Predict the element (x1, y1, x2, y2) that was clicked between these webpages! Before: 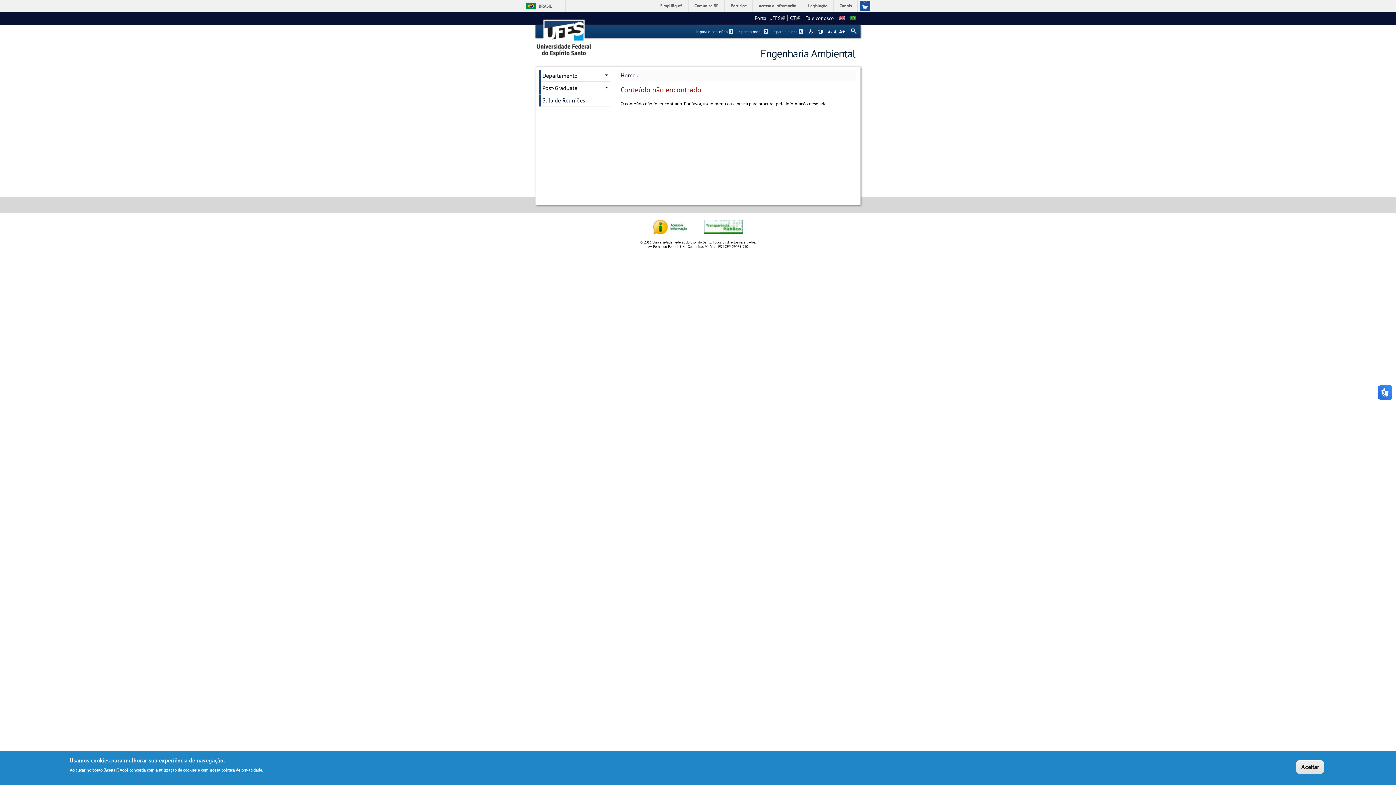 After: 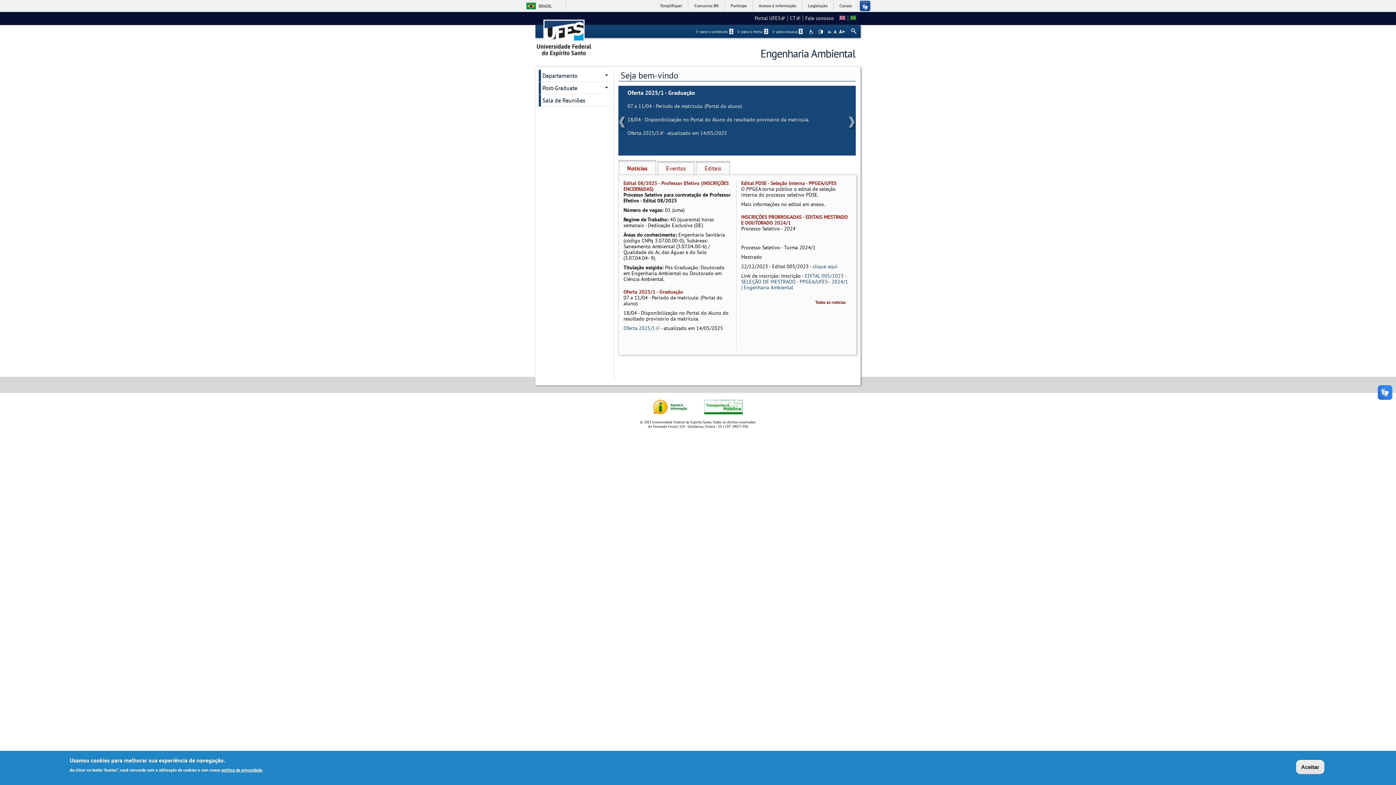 Action: label: Home bbox: (620, 71, 635, 78)